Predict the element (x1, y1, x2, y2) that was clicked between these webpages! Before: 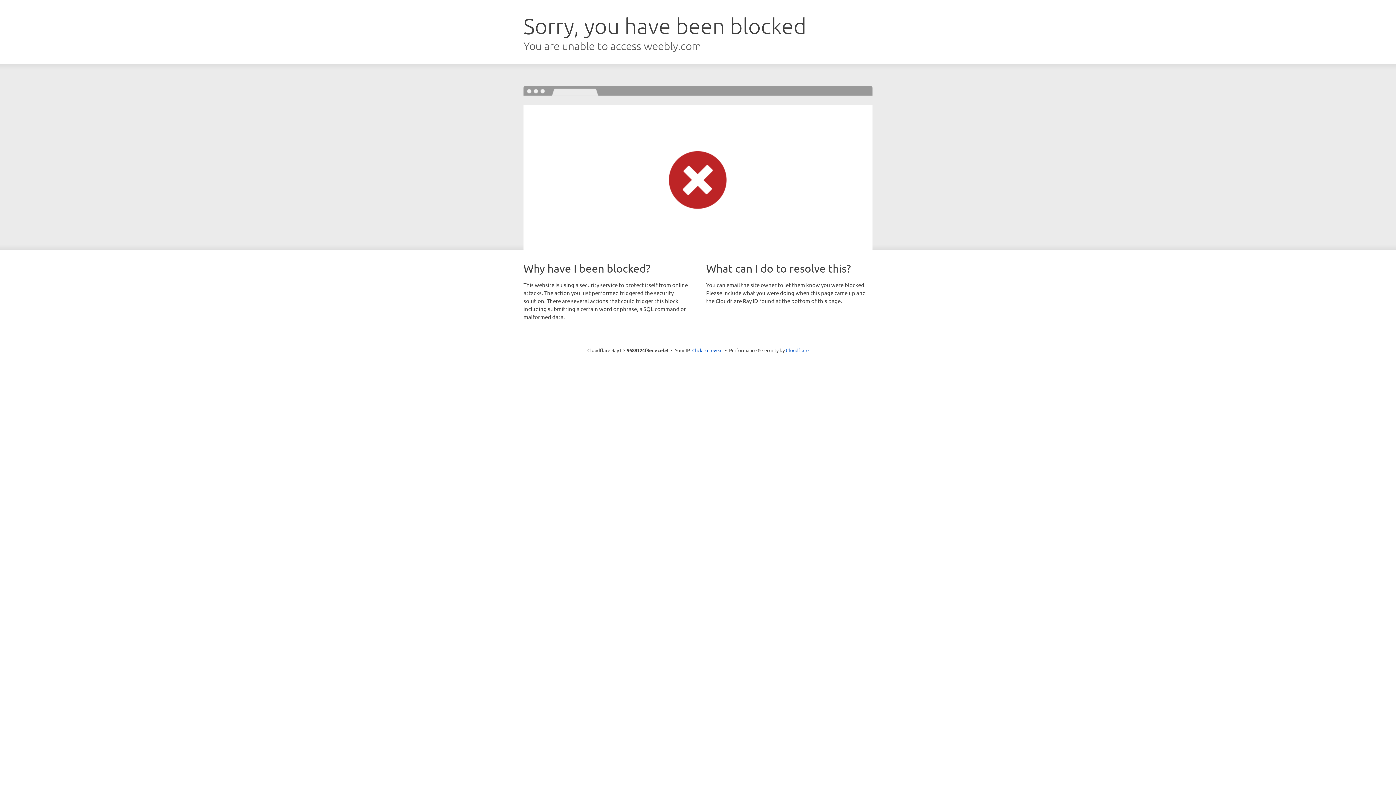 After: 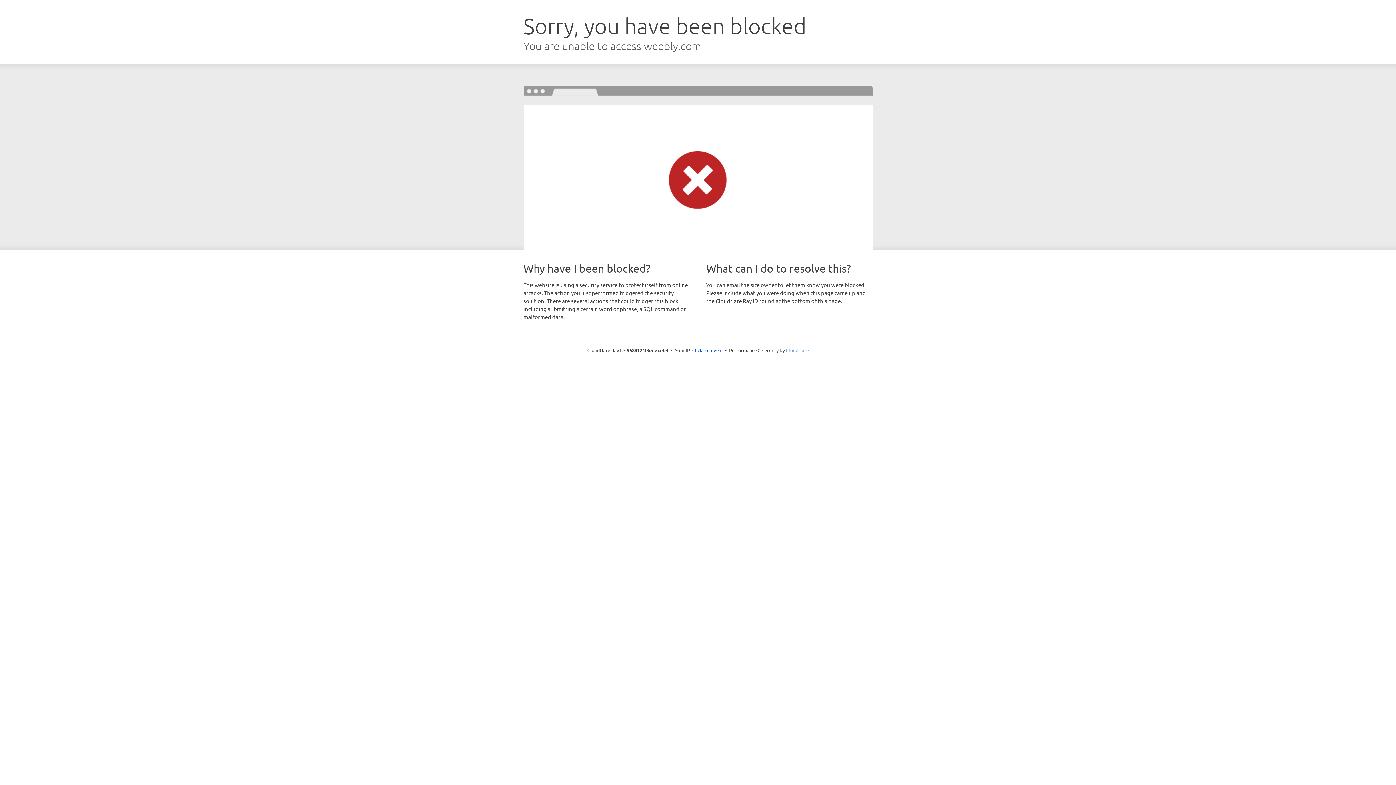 Action: label: Cloudflare bbox: (786, 347, 808, 353)